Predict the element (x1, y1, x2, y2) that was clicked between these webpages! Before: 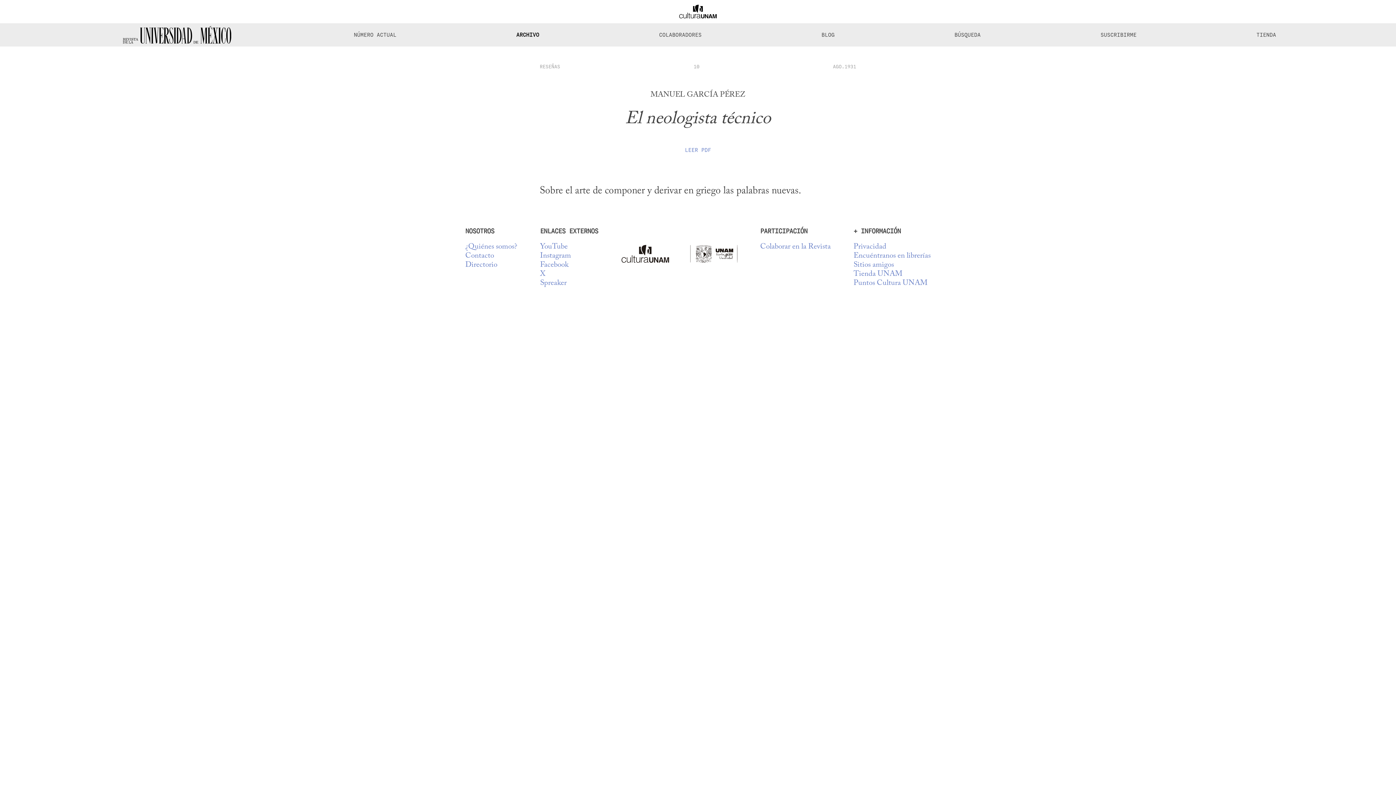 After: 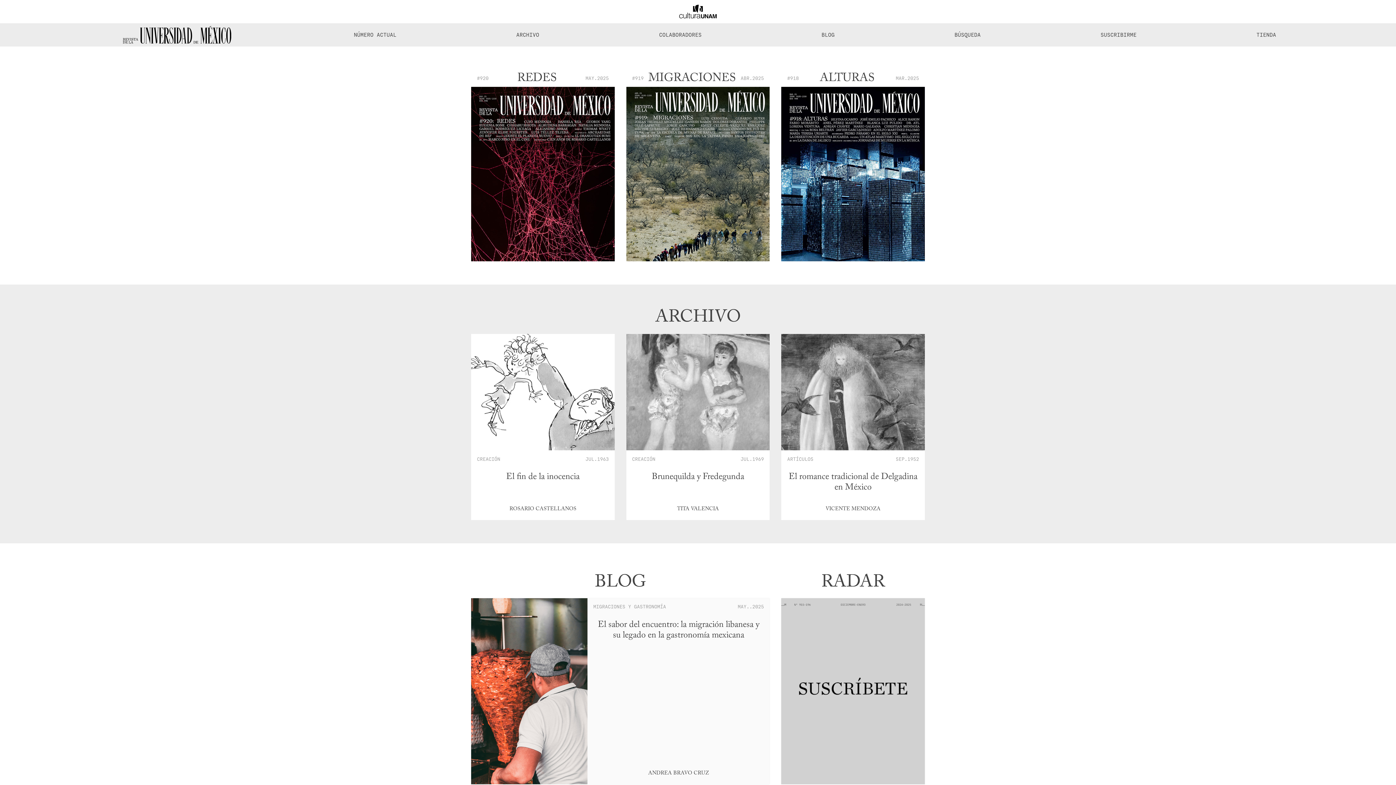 Action: bbox: (119, 23, 234, 46)